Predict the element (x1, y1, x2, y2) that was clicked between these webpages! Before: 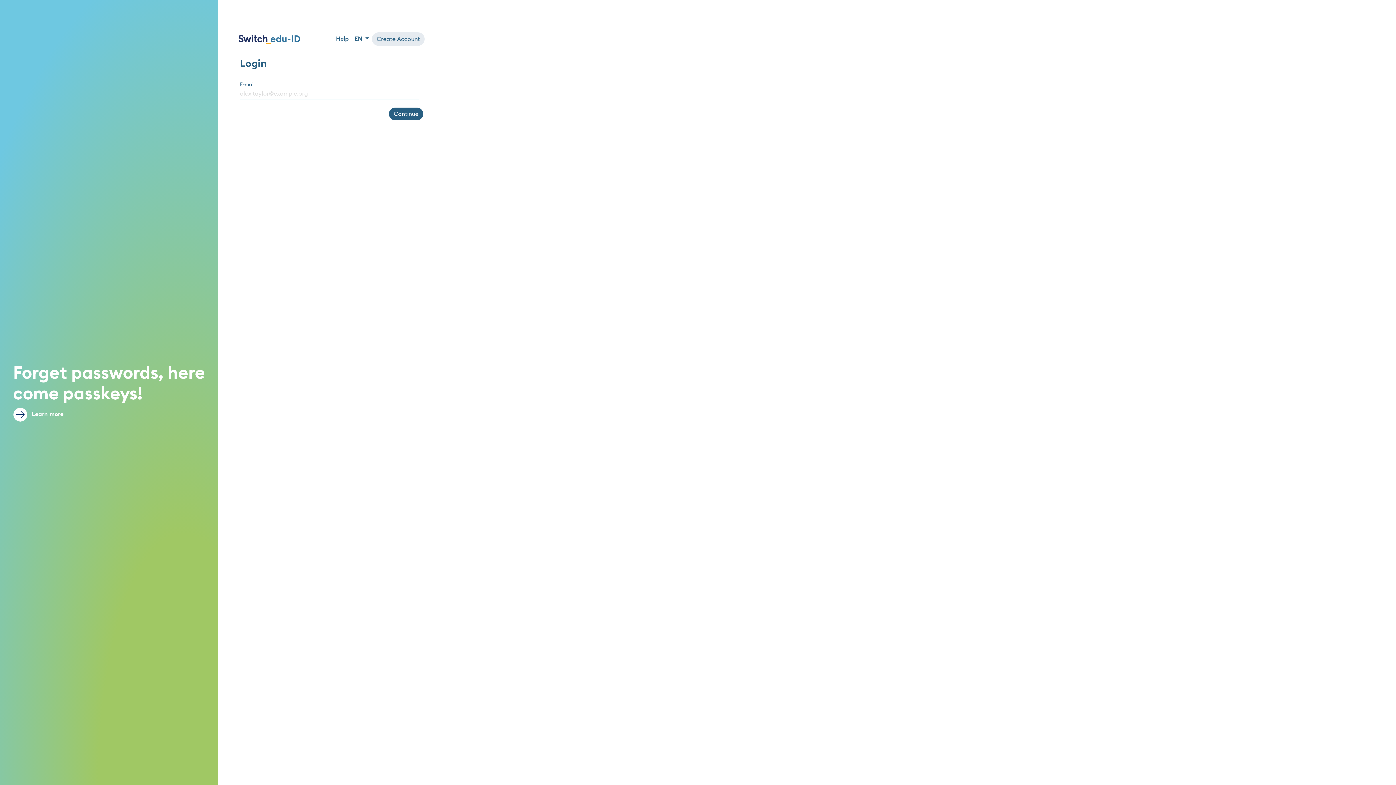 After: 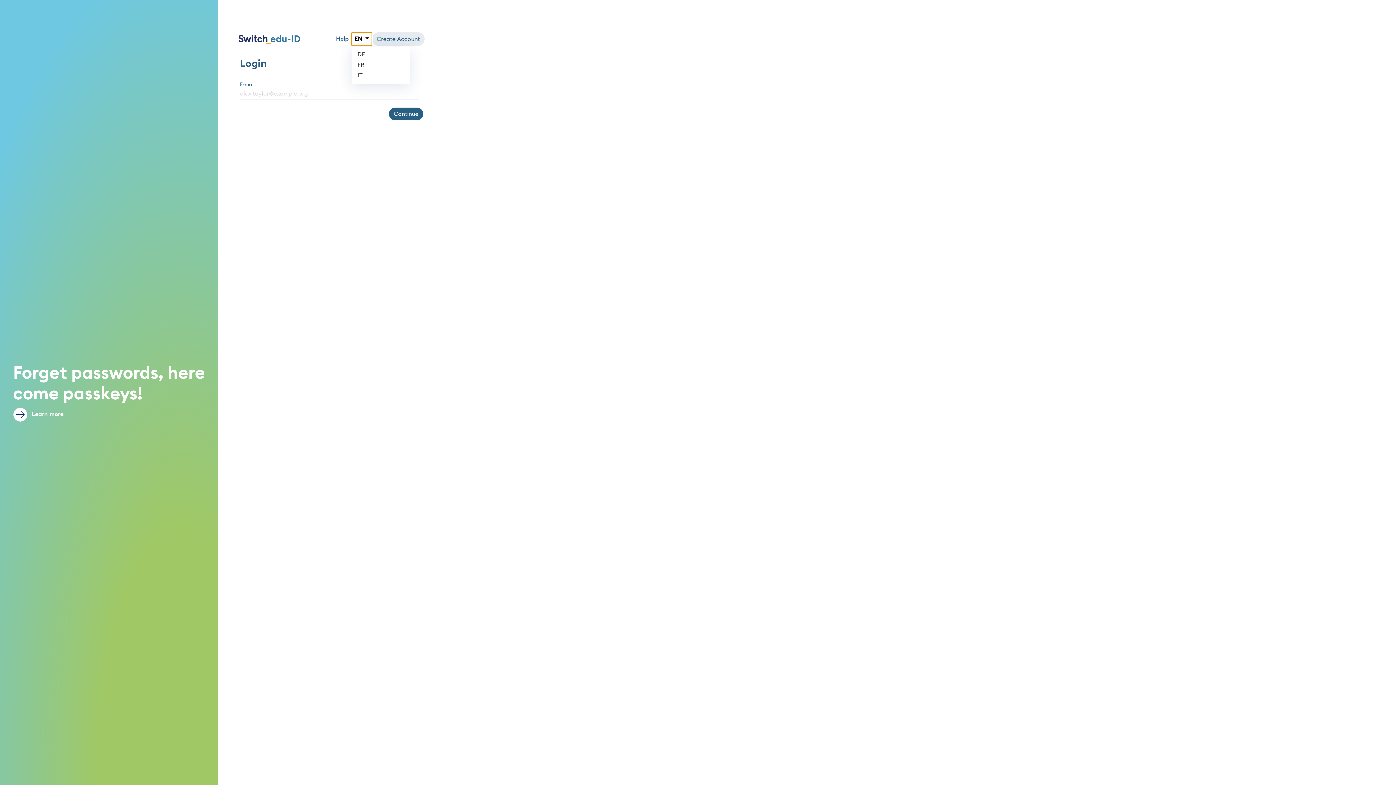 Action: bbox: (136, 32, 157, 45) label: EN 